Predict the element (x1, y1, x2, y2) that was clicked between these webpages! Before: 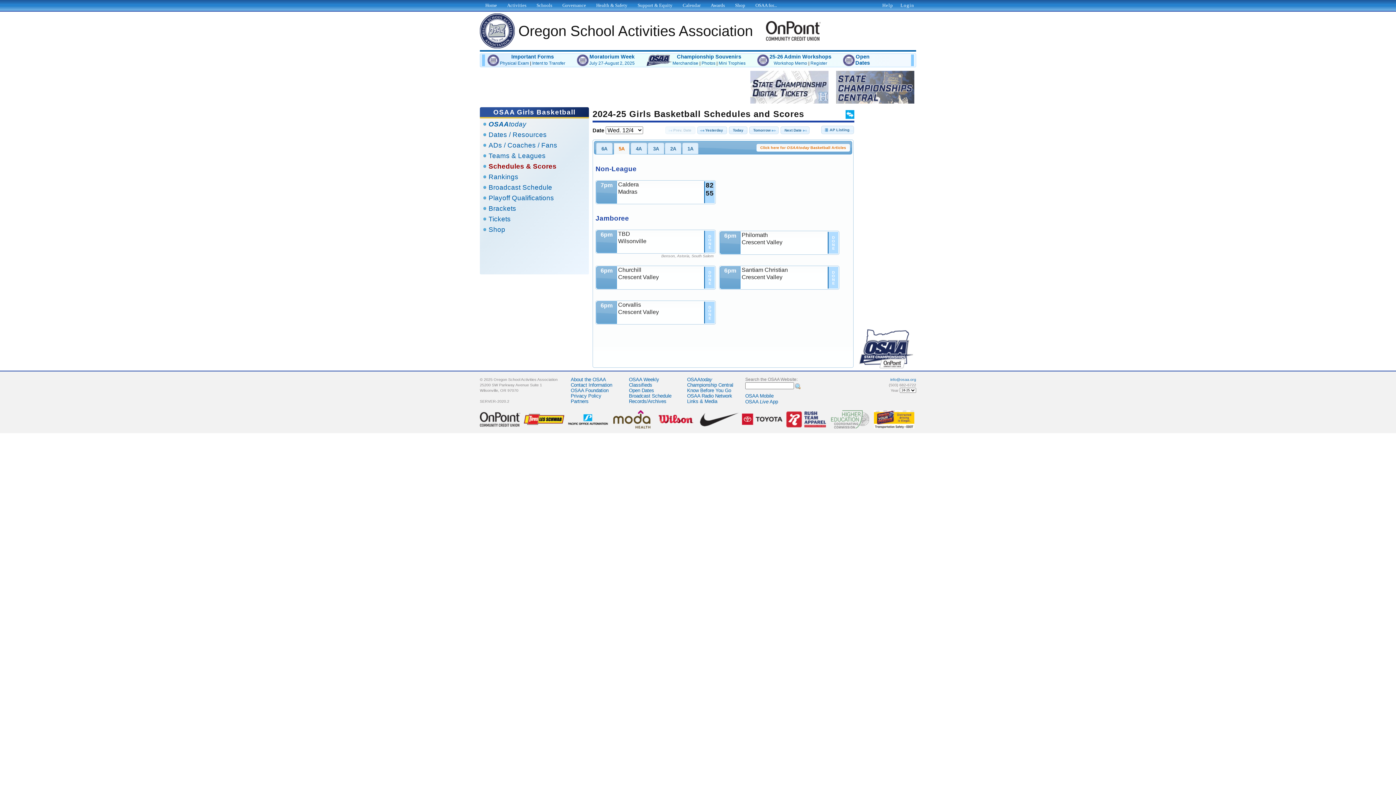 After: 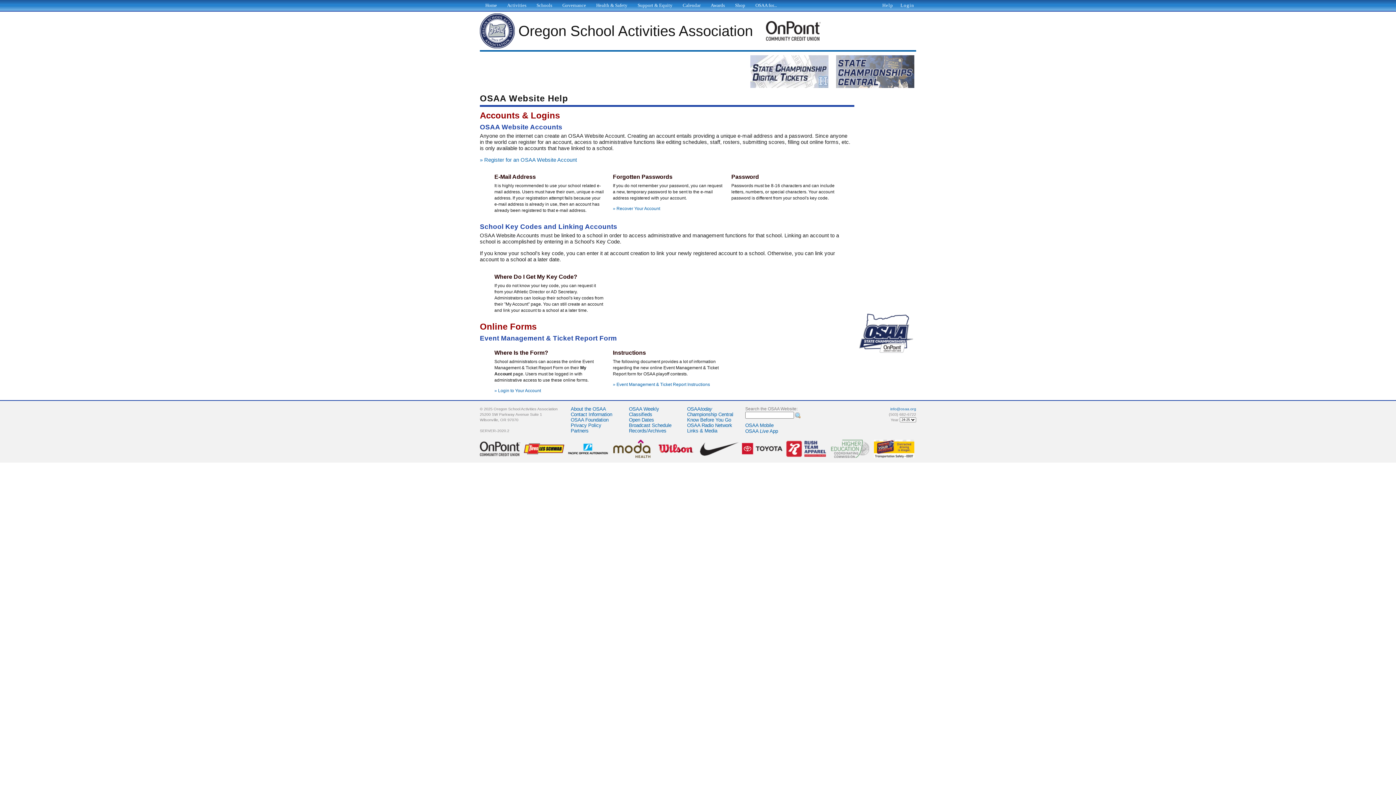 Action: label: Help bbox: (880, 0, 895, 10)